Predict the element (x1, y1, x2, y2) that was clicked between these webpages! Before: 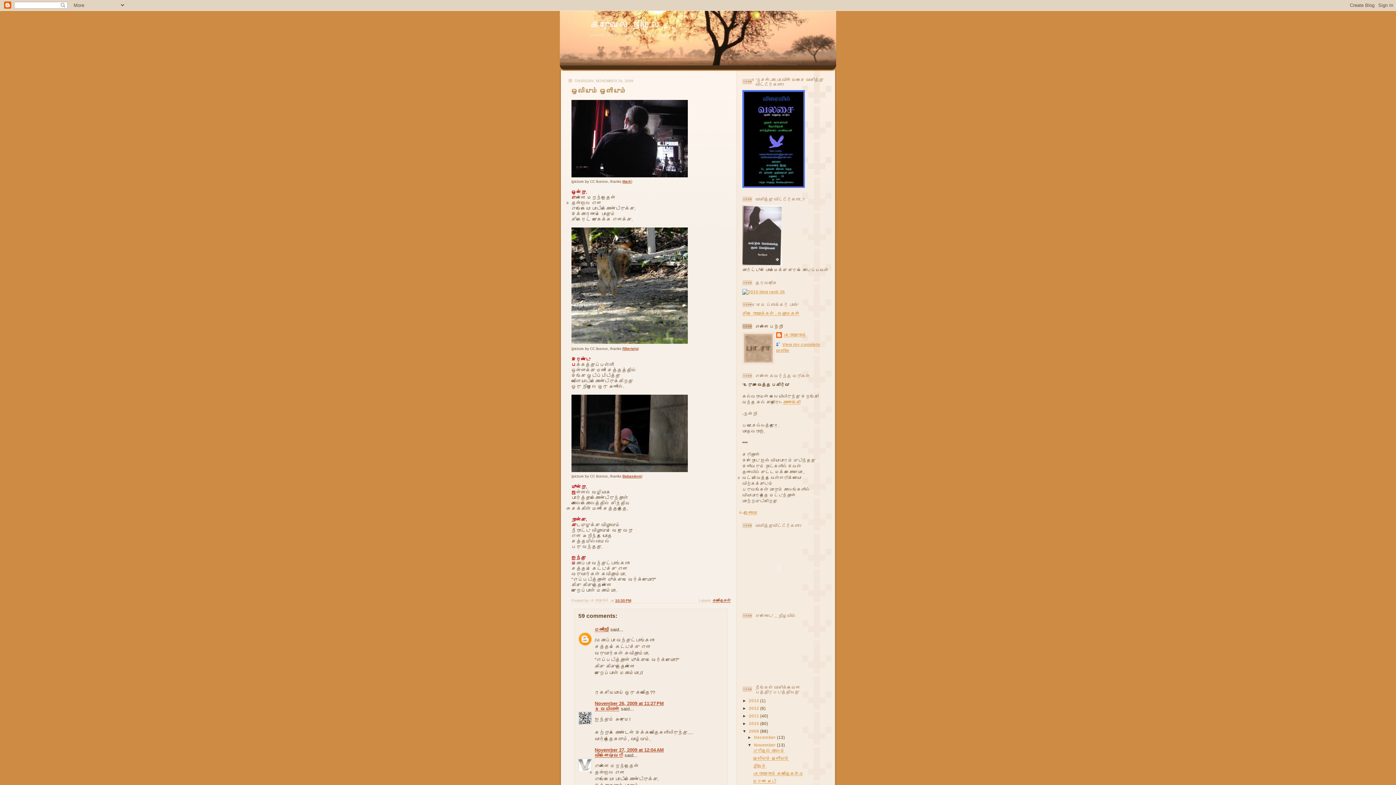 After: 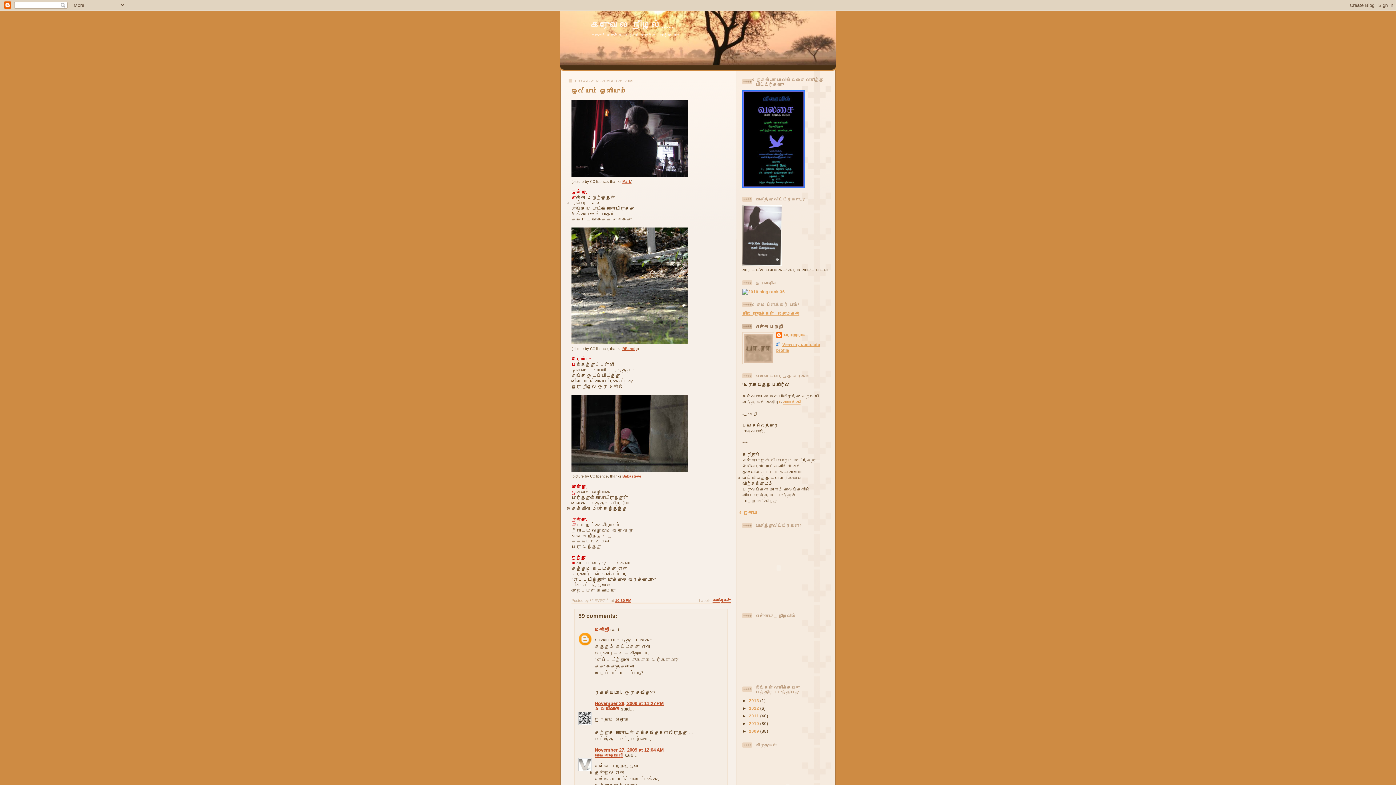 Action: label: ▼   bbox: (742, 728, 749, 733)